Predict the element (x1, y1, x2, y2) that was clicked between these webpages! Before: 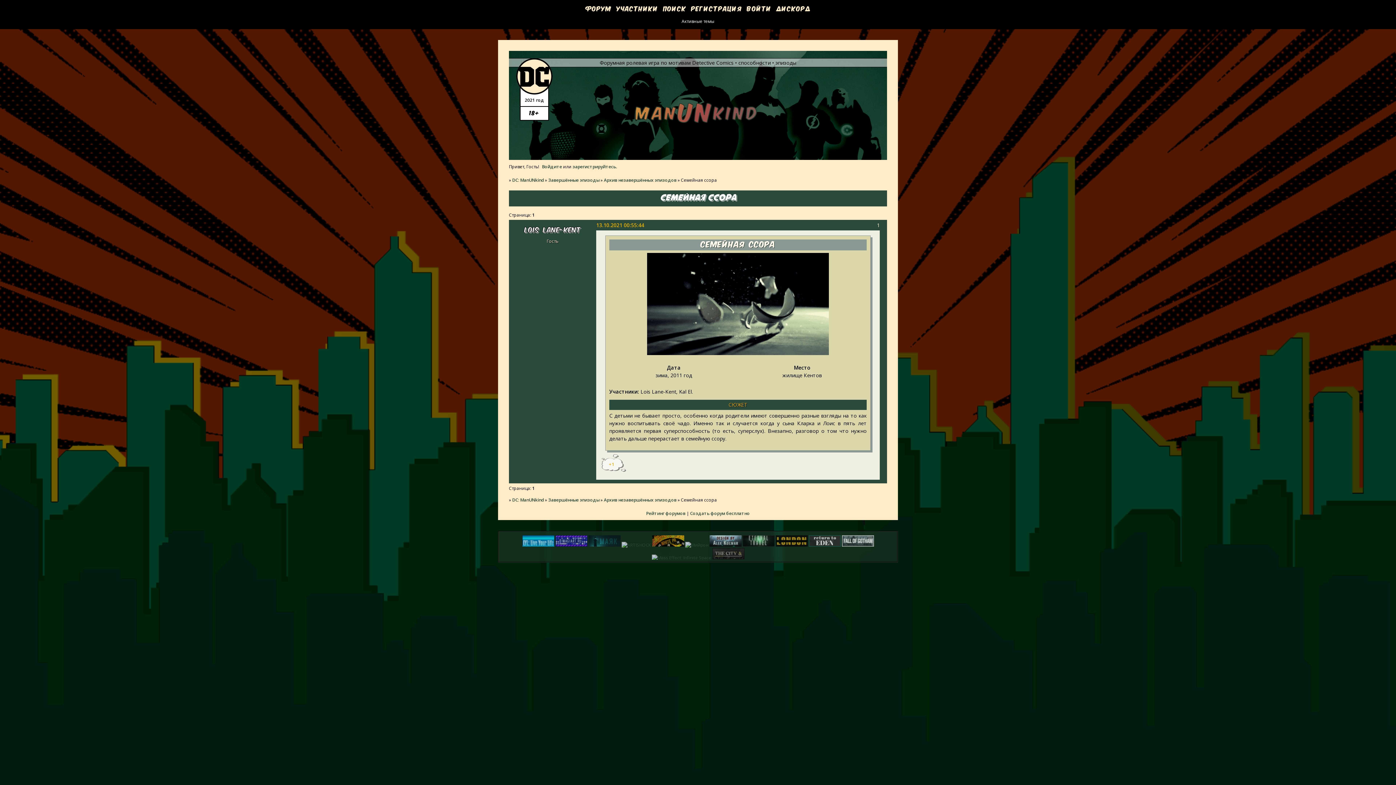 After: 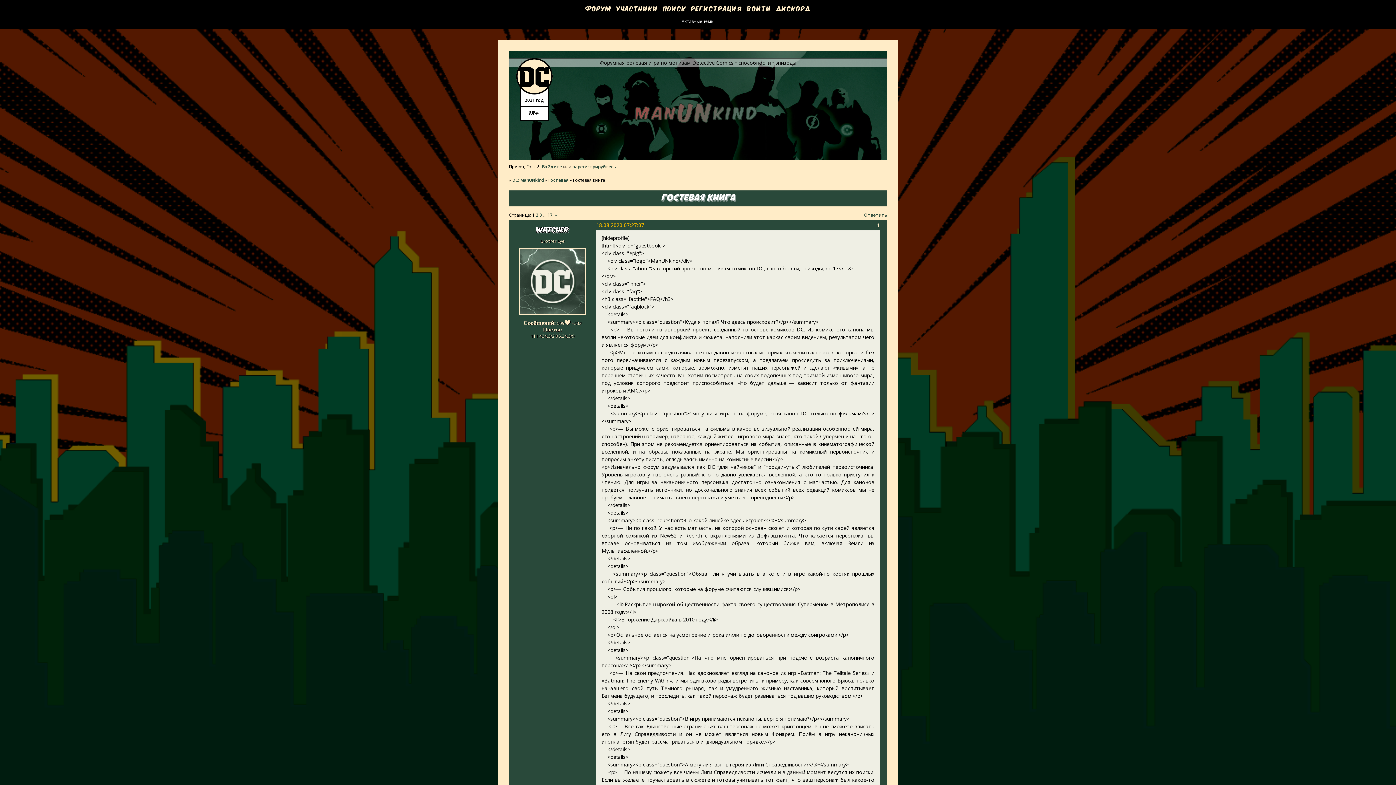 Action: label: ГОСТЕВАЯ bbox: (629, 88, 694, 95)